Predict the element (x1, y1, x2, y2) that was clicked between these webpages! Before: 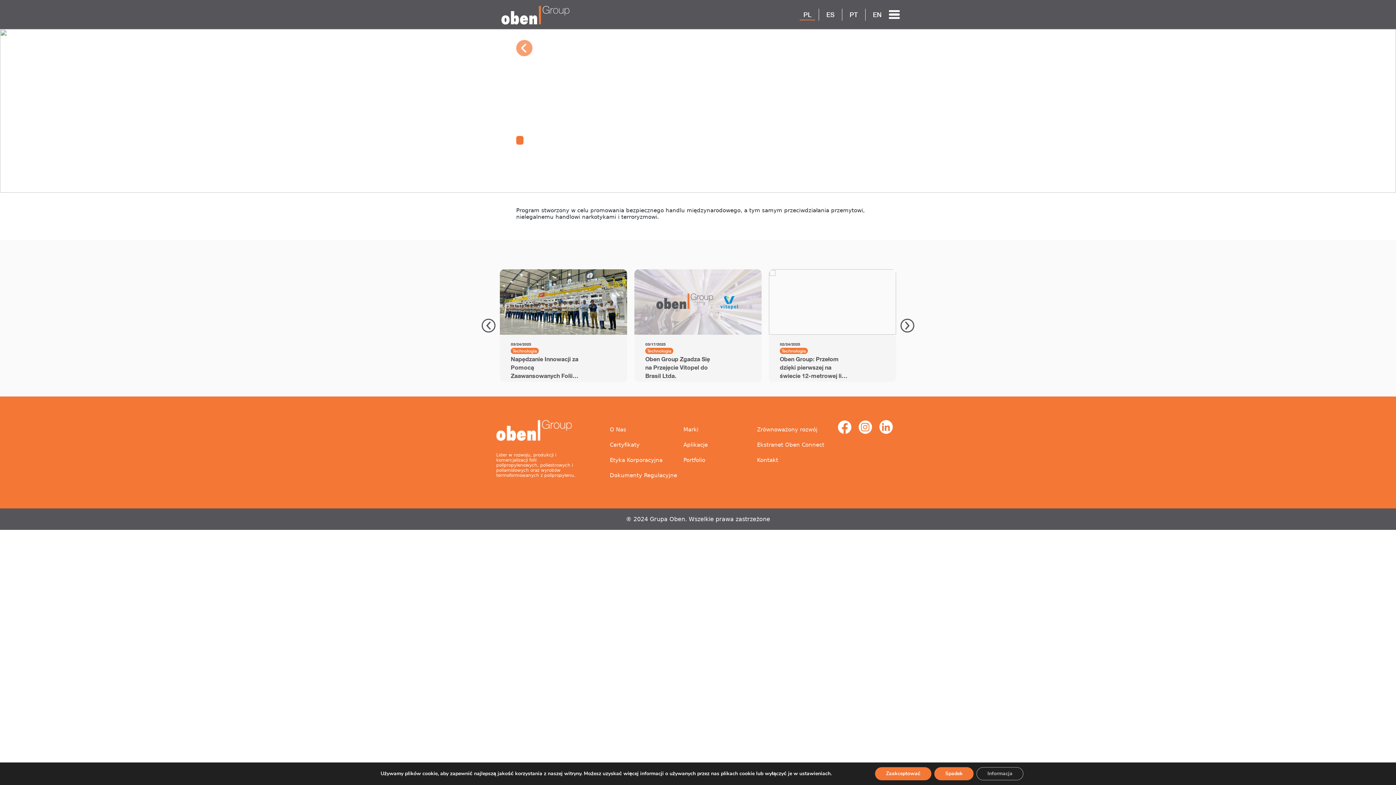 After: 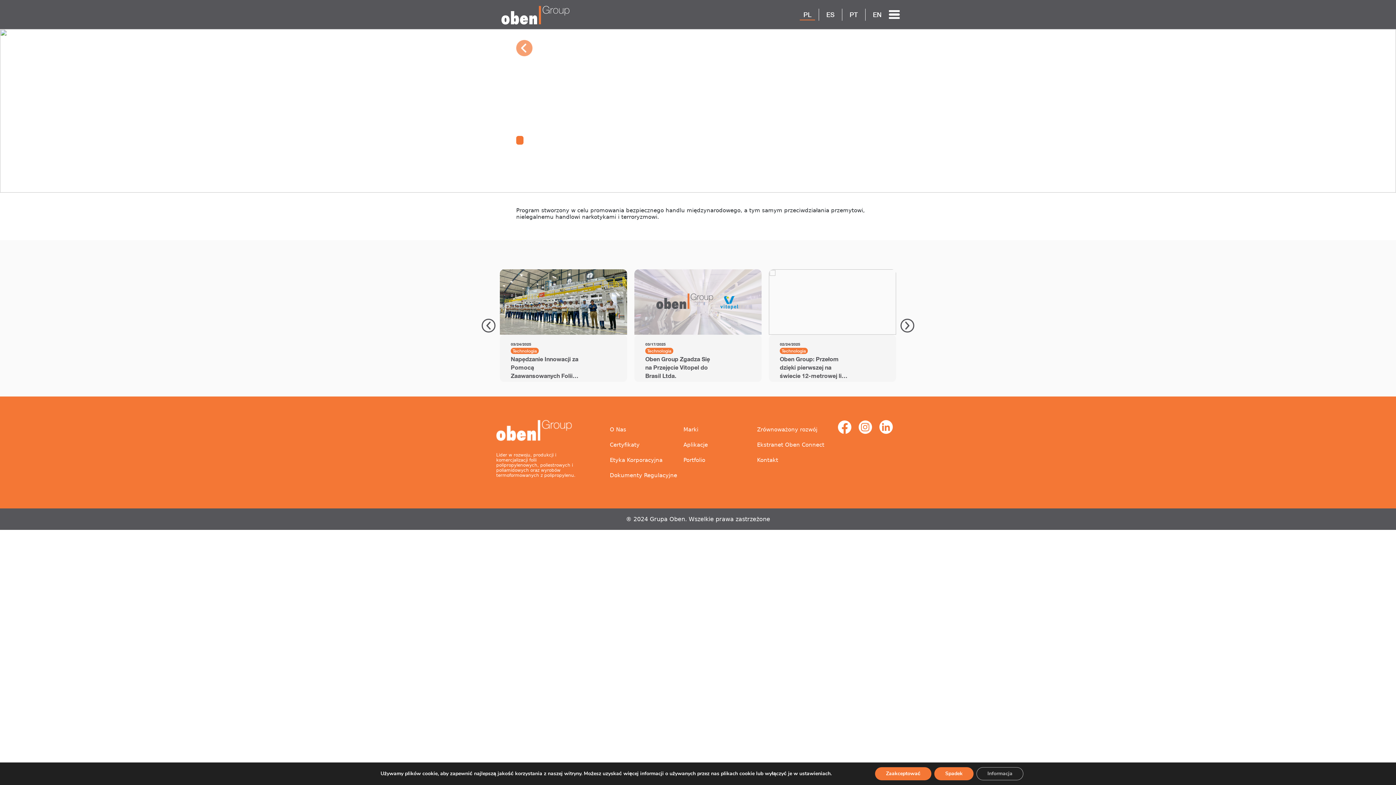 Action: bbox: (757, 441, 826, 449) label: Ekstranet Oben Connect